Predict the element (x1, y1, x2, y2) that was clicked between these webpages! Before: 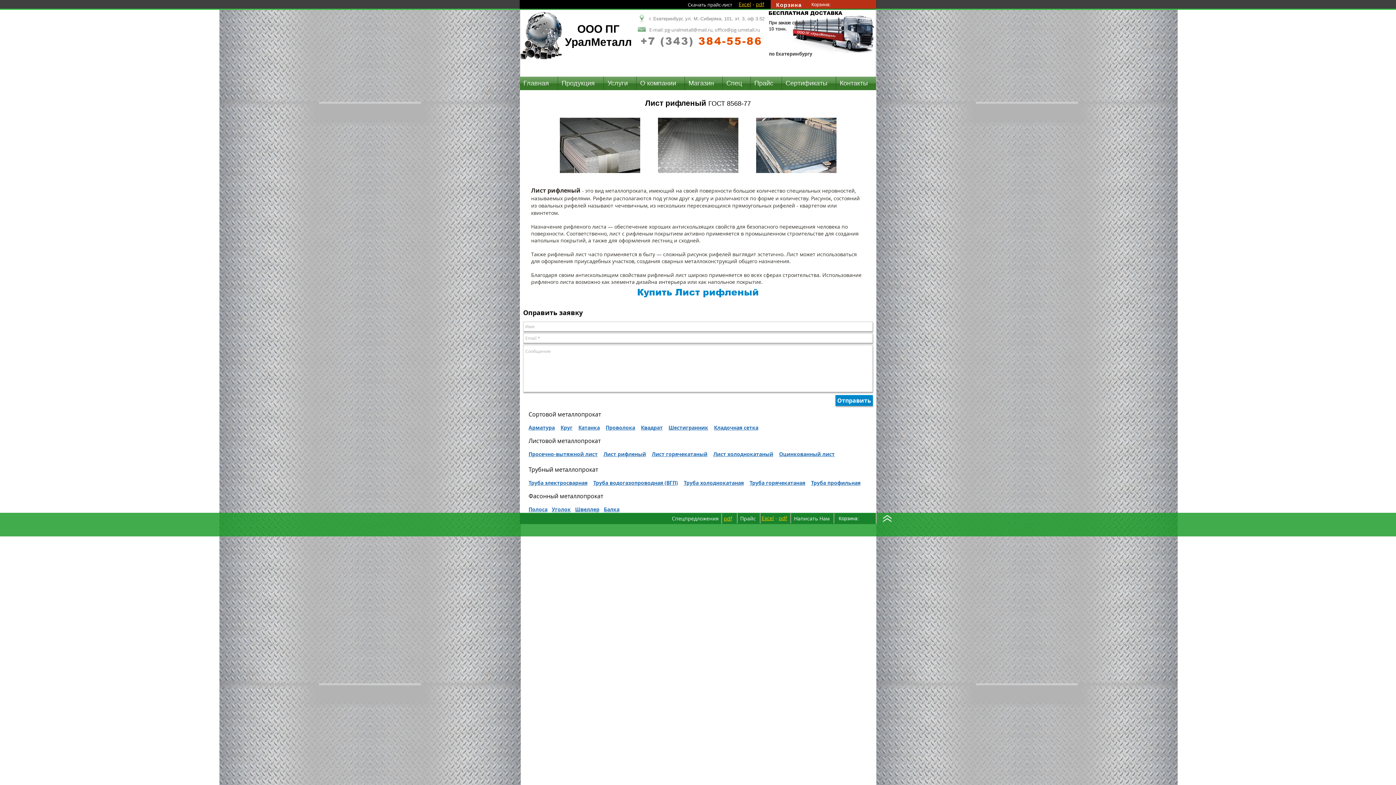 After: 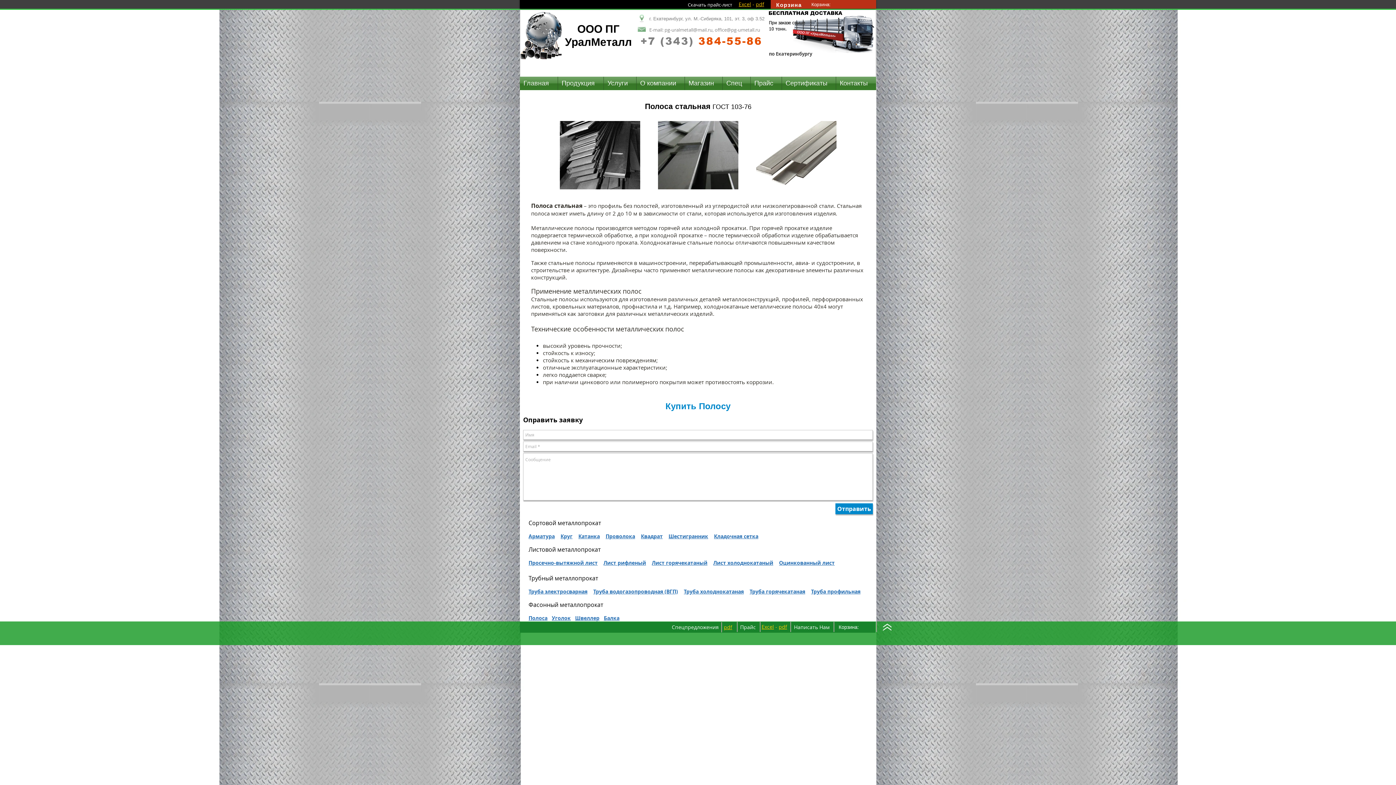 Action: label: Полоса bbox: (528, 506, 547, 513)